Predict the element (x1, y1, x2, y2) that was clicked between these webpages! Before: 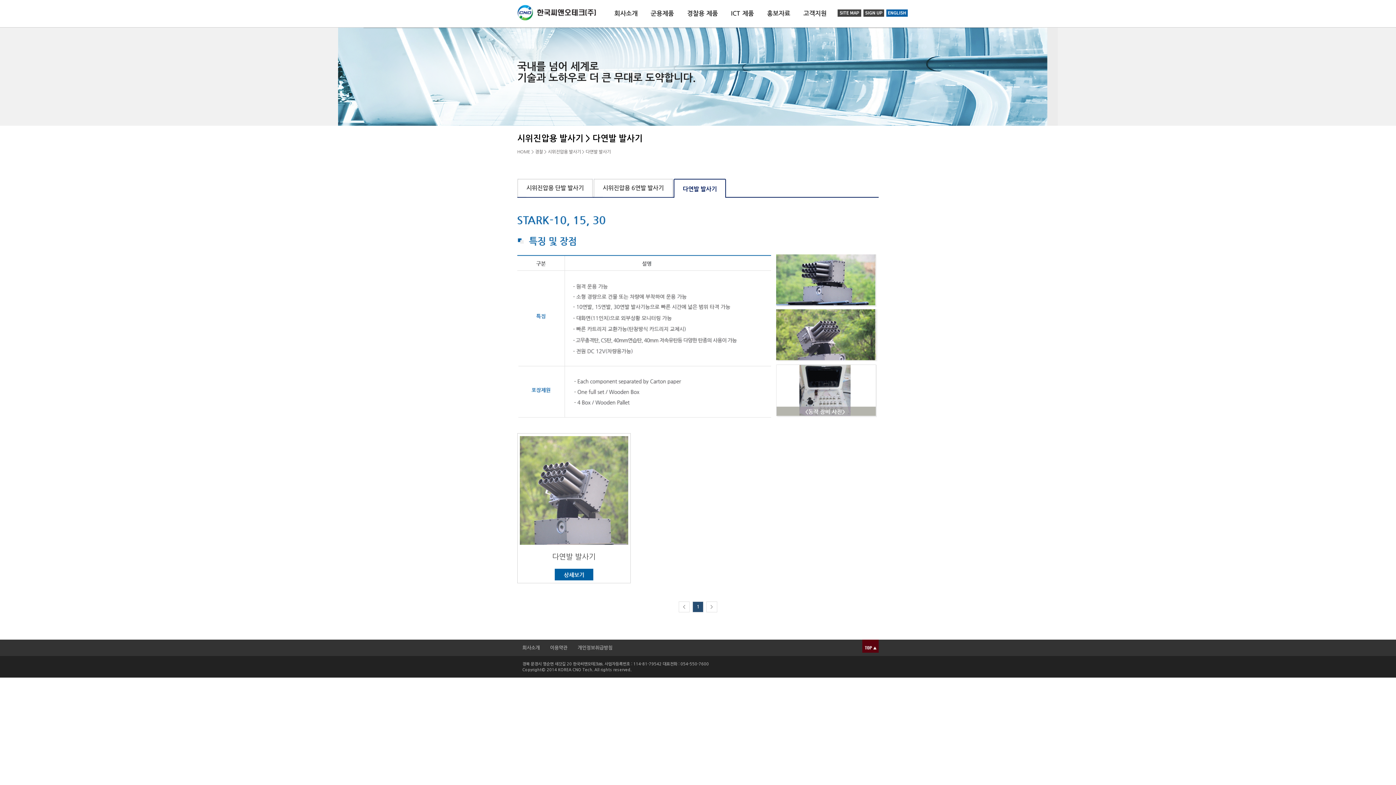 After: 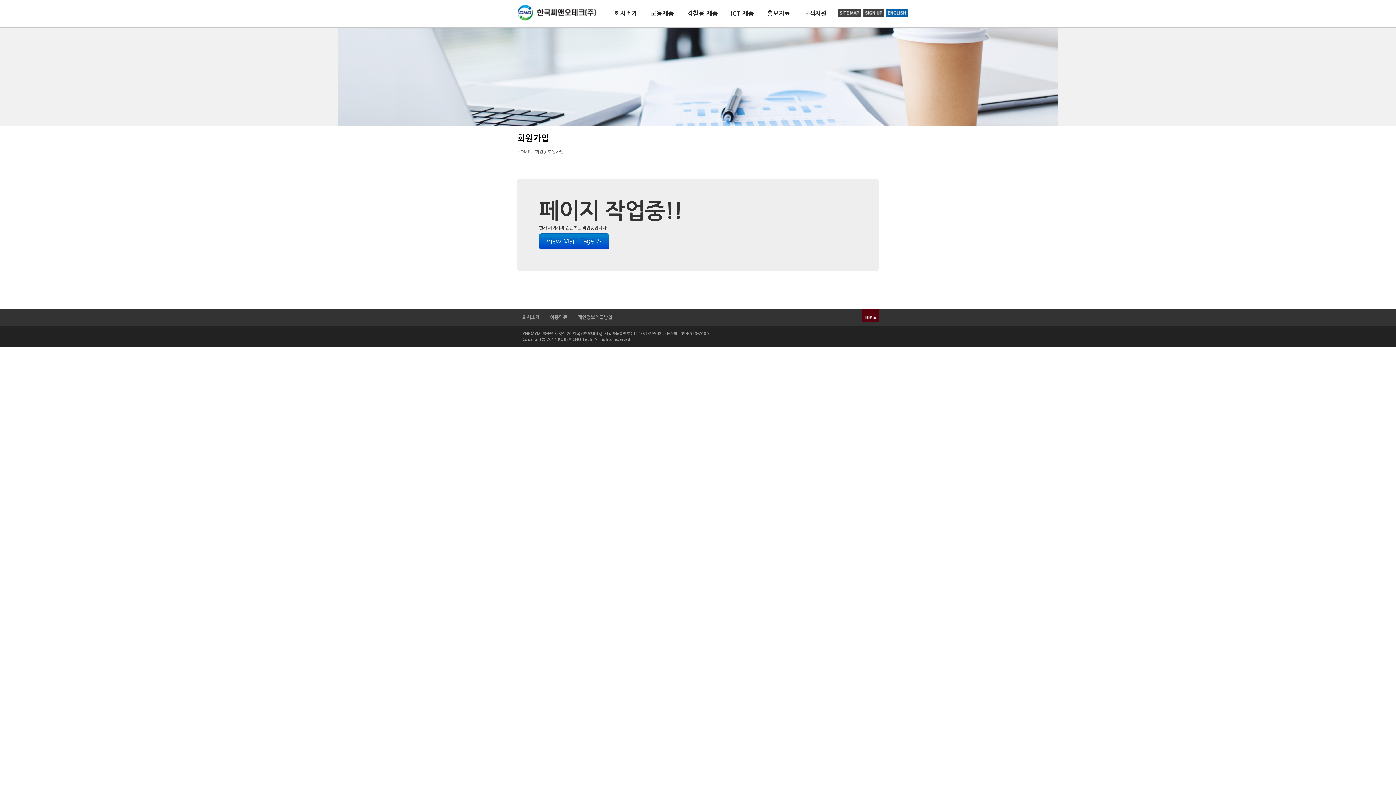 Action: bbox: (863, 9, 884, 16)